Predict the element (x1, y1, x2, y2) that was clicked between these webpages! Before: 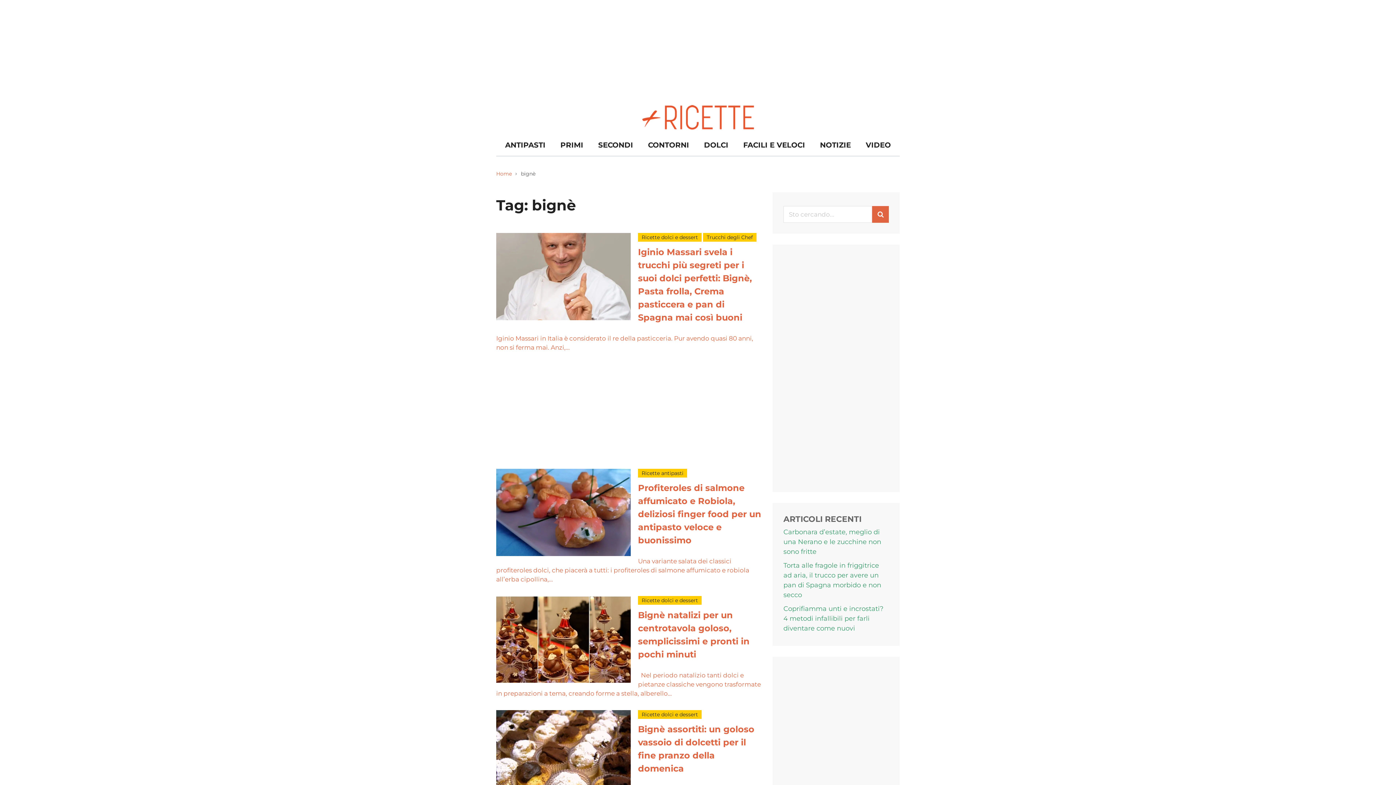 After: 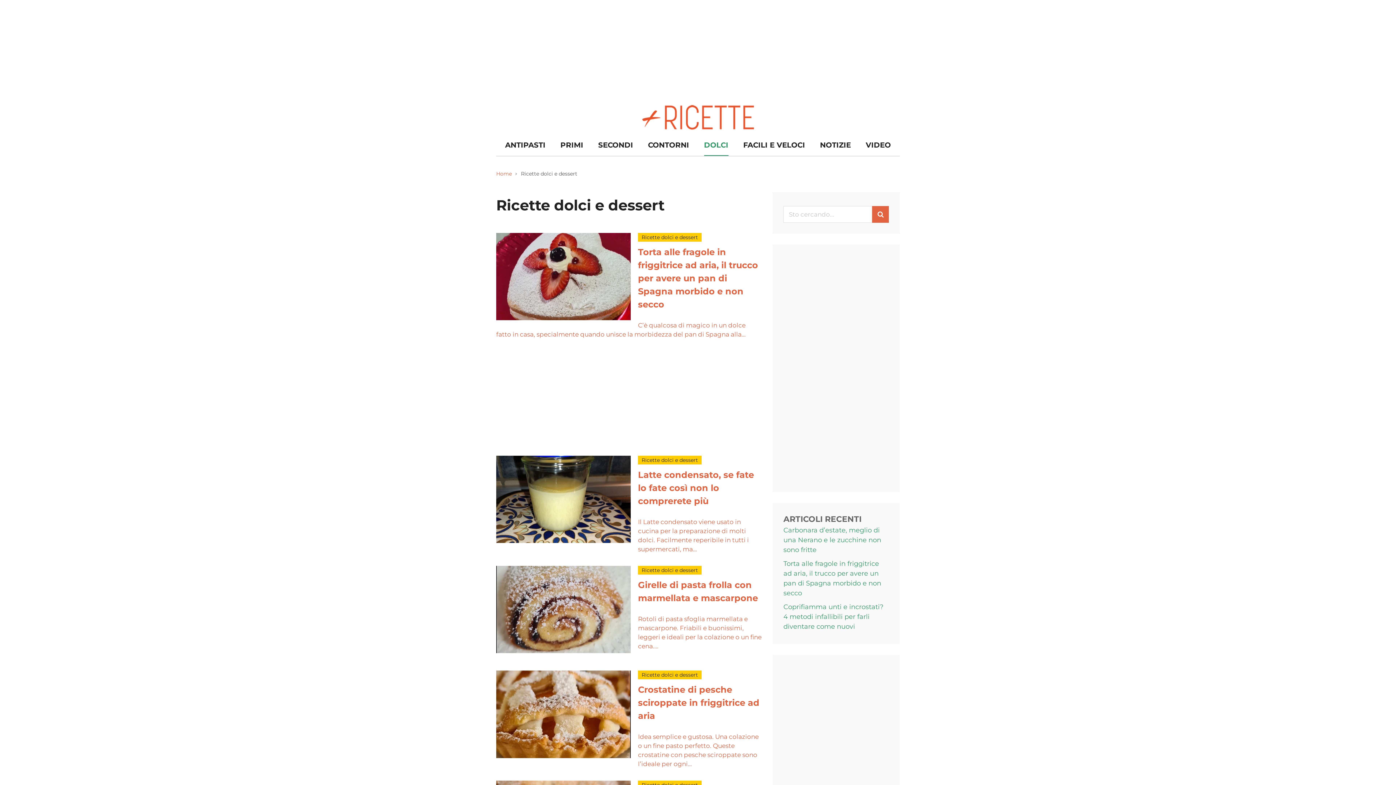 Action: label: DOLCI bbox: (704, 137, 728, 156)